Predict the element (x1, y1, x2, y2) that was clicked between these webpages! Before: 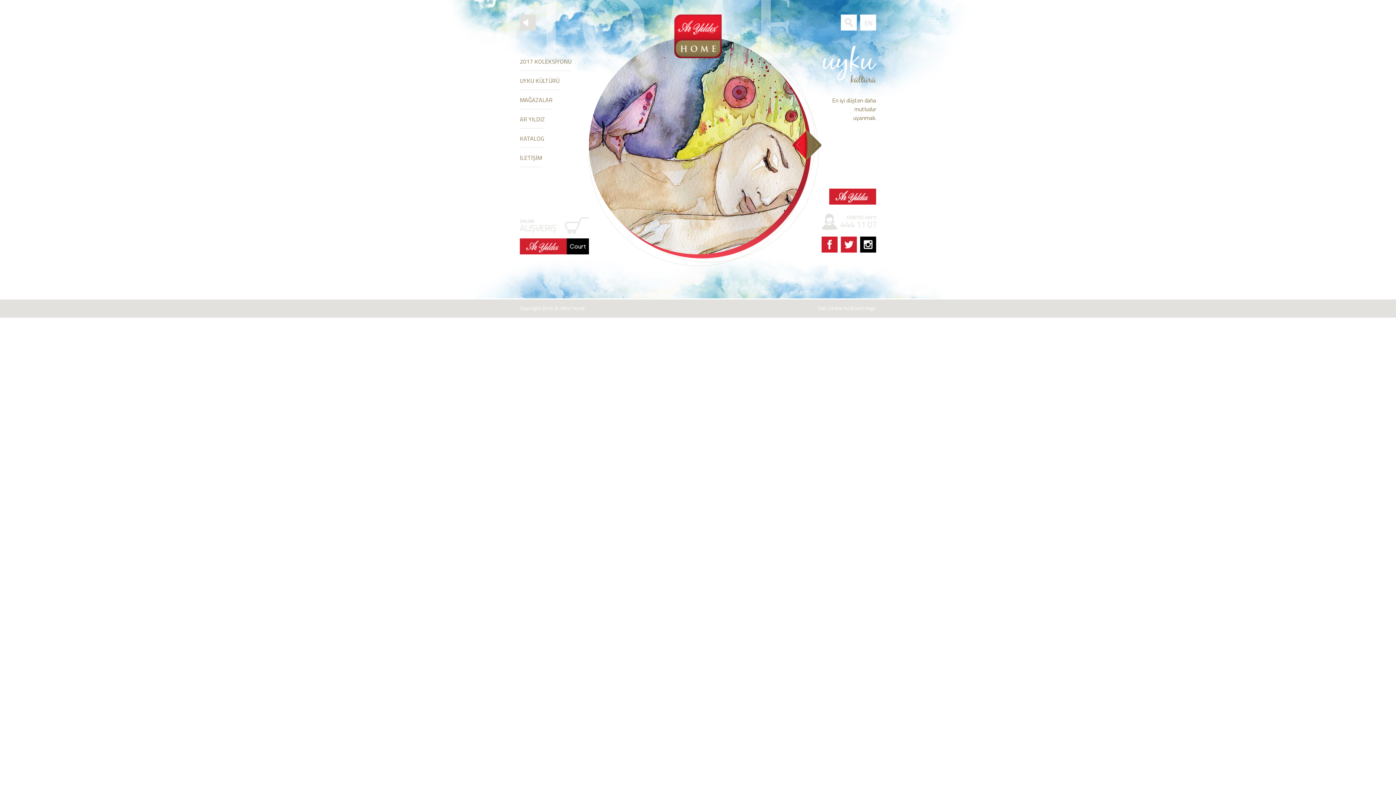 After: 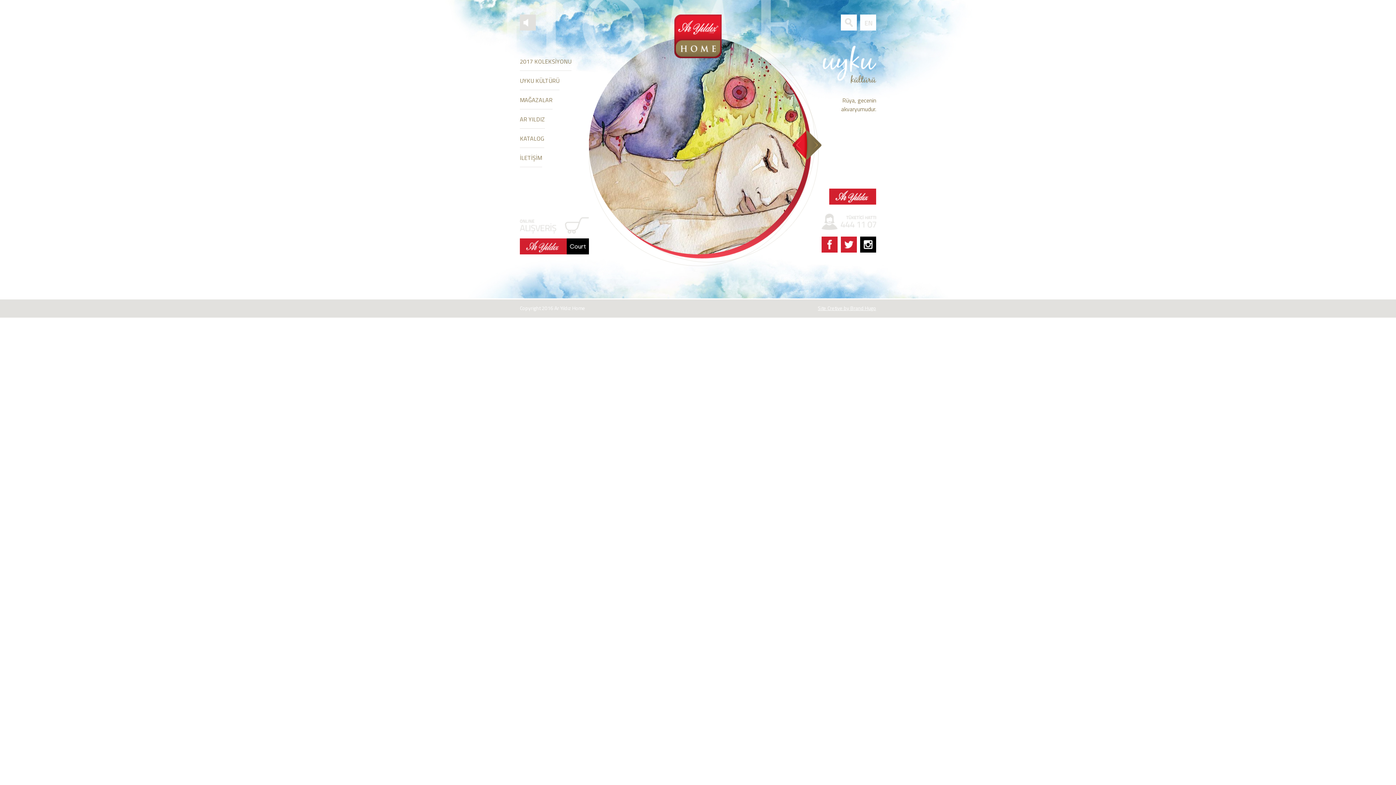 Action: label: Site Cretive by Brand Hugo bbox: (818, 304, 876, 312)